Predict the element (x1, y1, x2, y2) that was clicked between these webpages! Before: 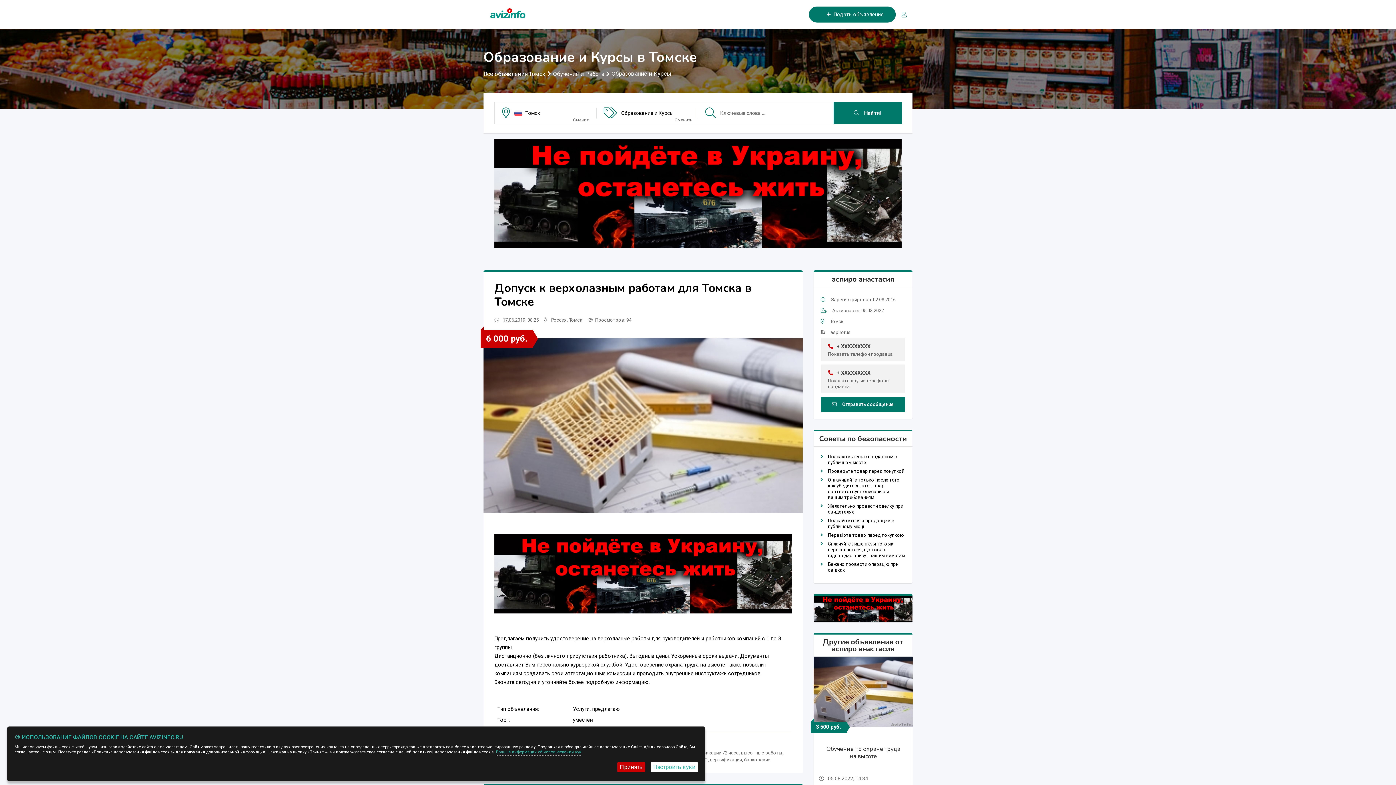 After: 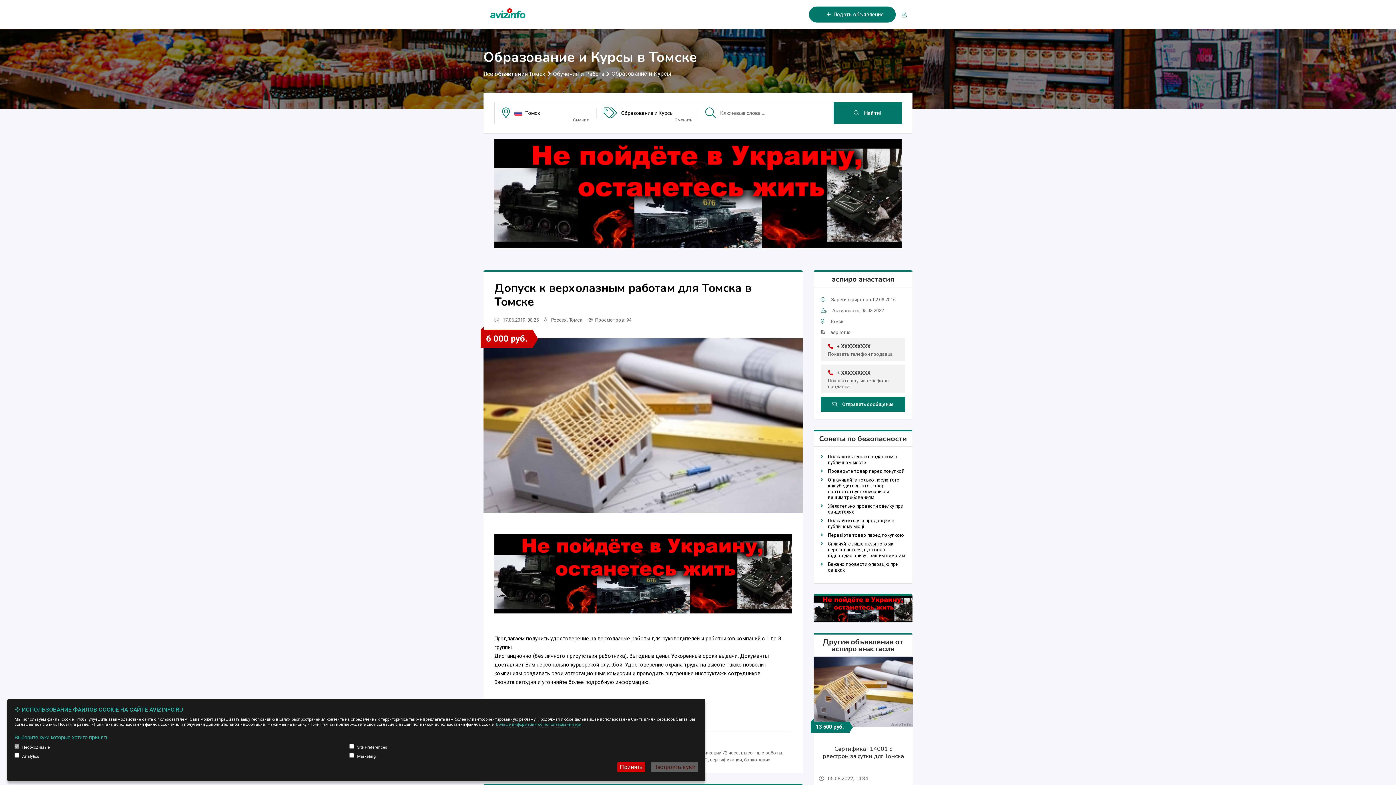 Action: label: Настроить куки bbox: (650, 762, 698, 772)